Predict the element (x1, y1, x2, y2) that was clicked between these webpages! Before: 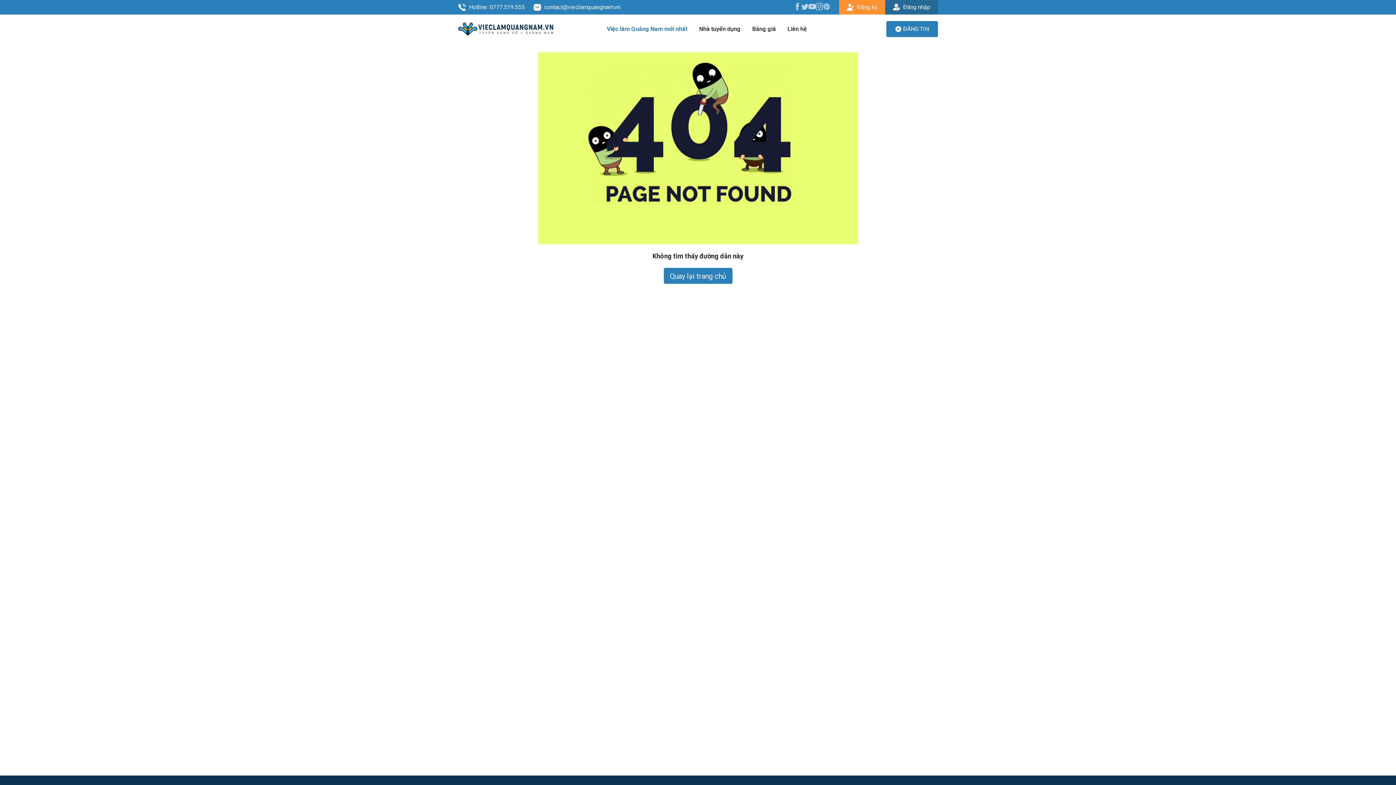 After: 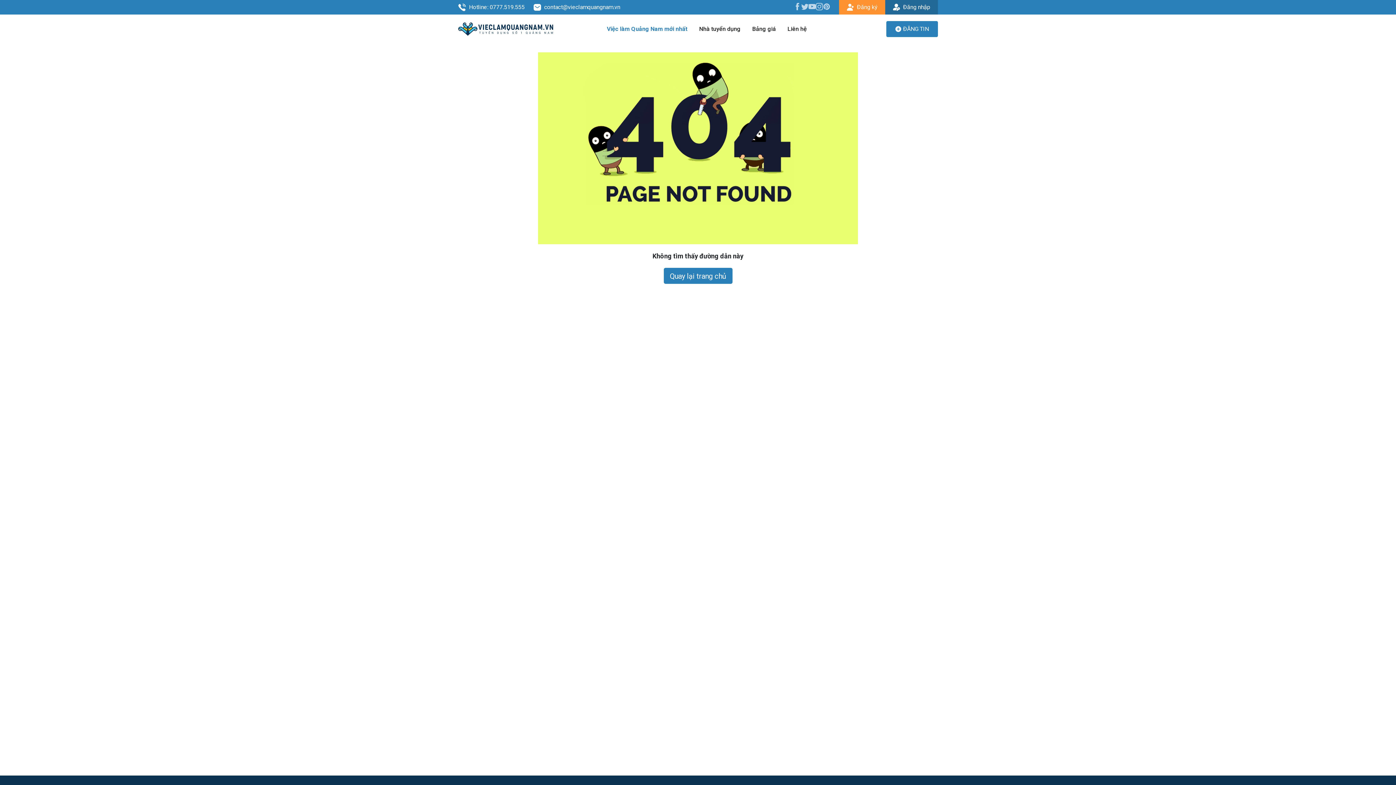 Action: bbox: (533, 2, 620, 11) label: contact@vieclamquangnam.vn